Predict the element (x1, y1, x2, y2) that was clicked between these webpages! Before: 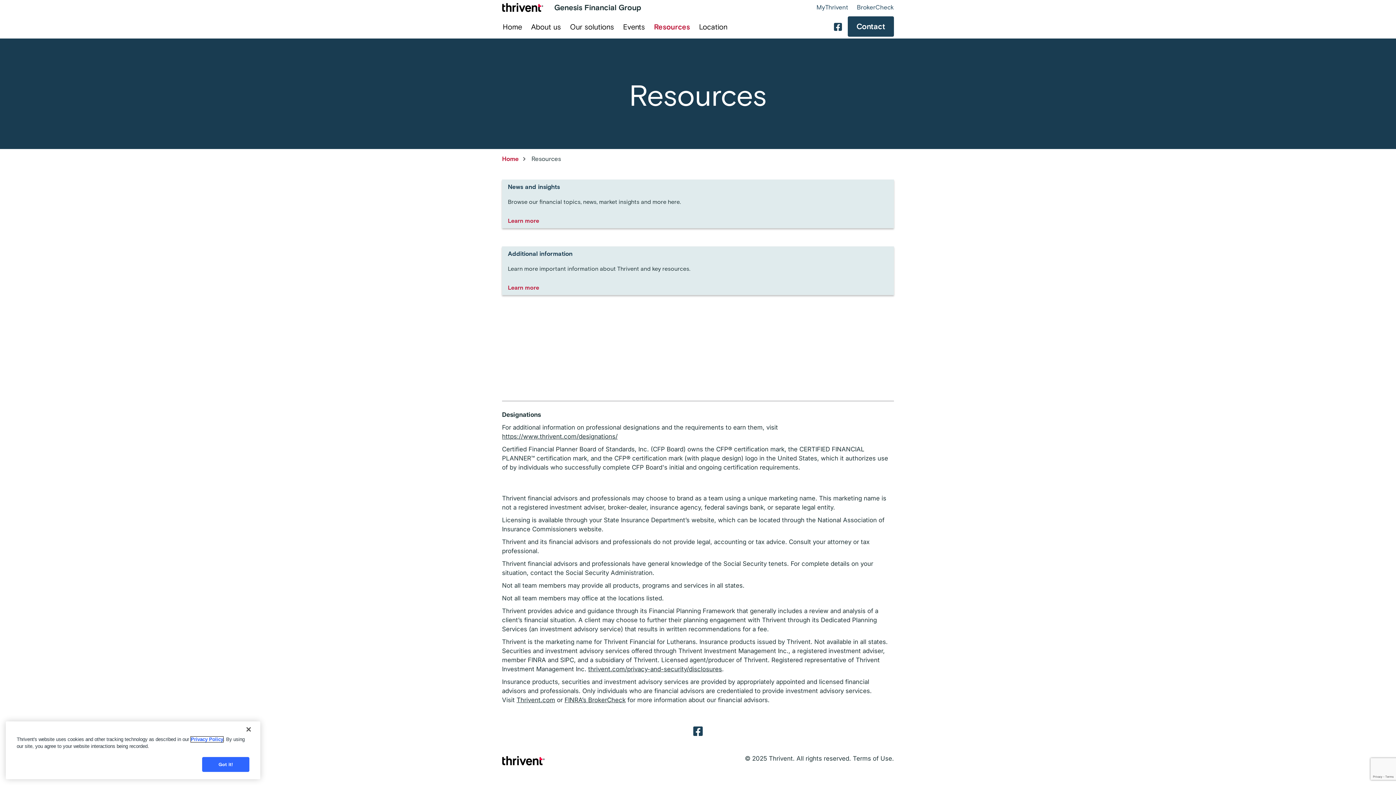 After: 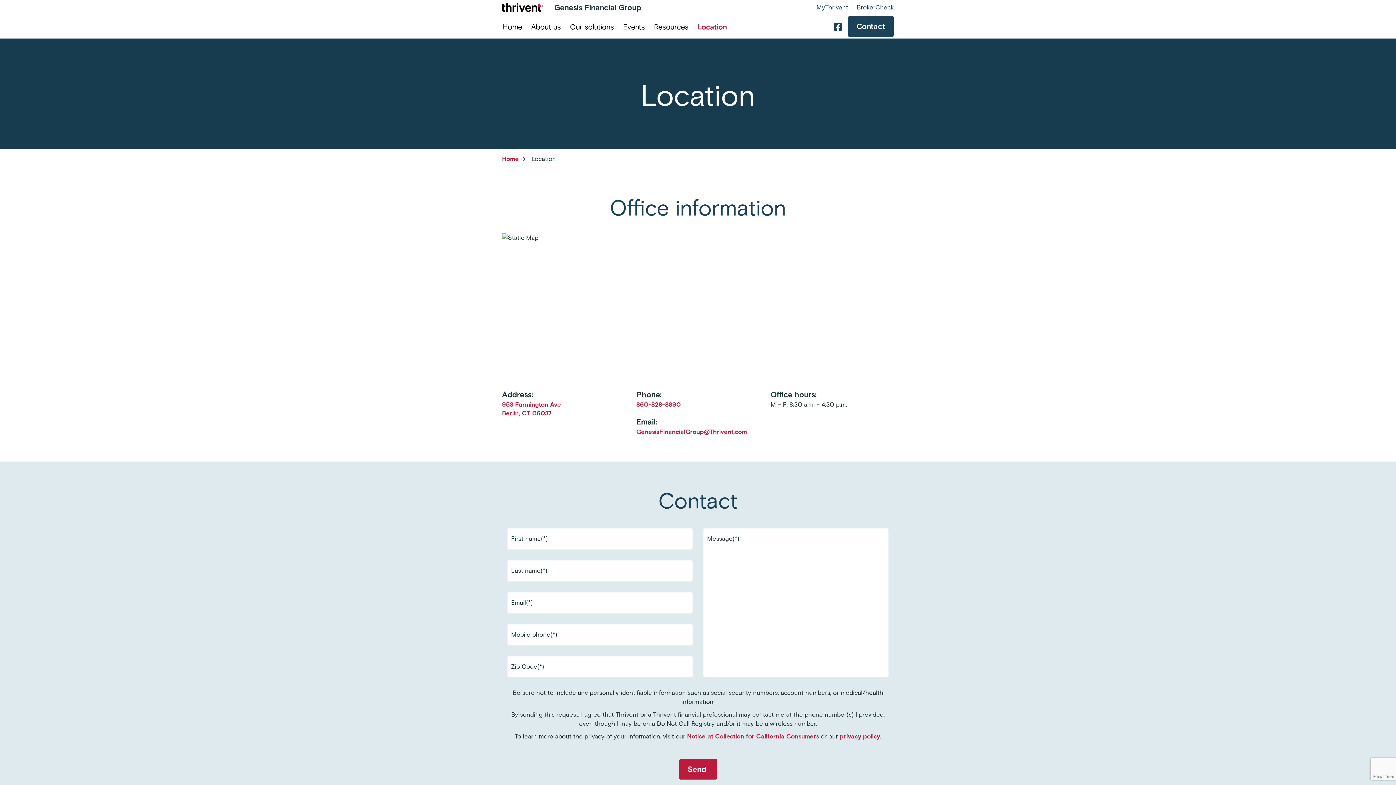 Action: label: Location bbox: (699, 22, 727, 31)